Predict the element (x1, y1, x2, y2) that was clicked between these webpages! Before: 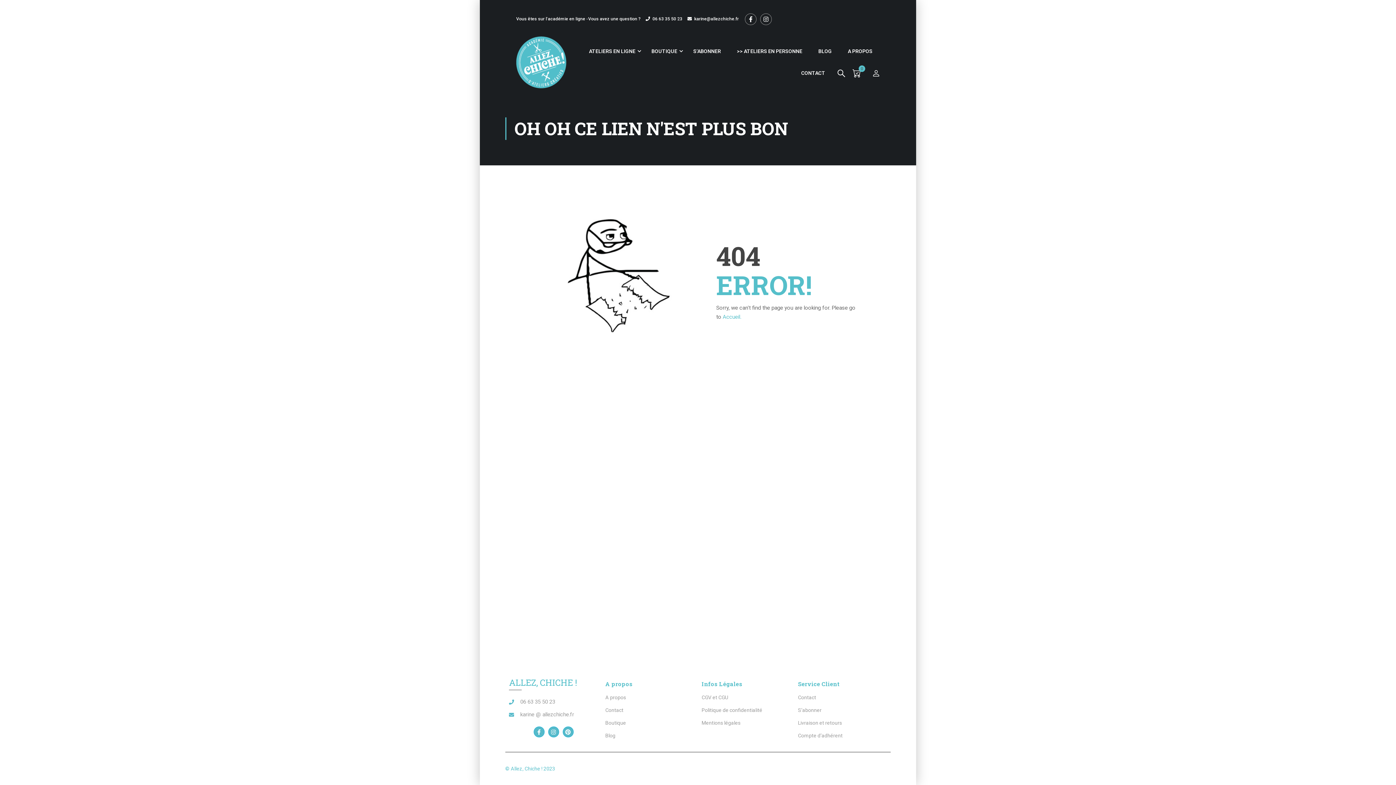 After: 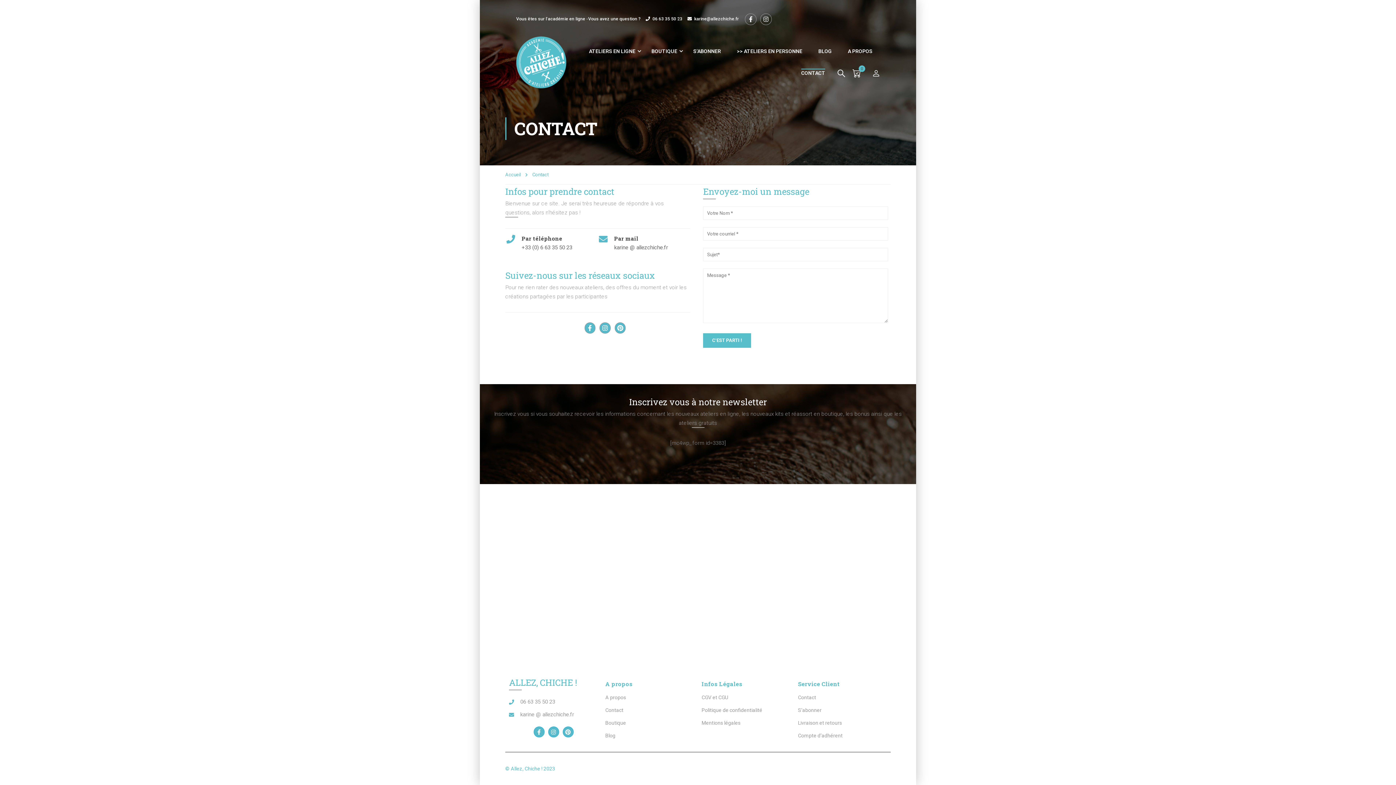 Action: bbox: (605, 707, 623, 713) label: Contact